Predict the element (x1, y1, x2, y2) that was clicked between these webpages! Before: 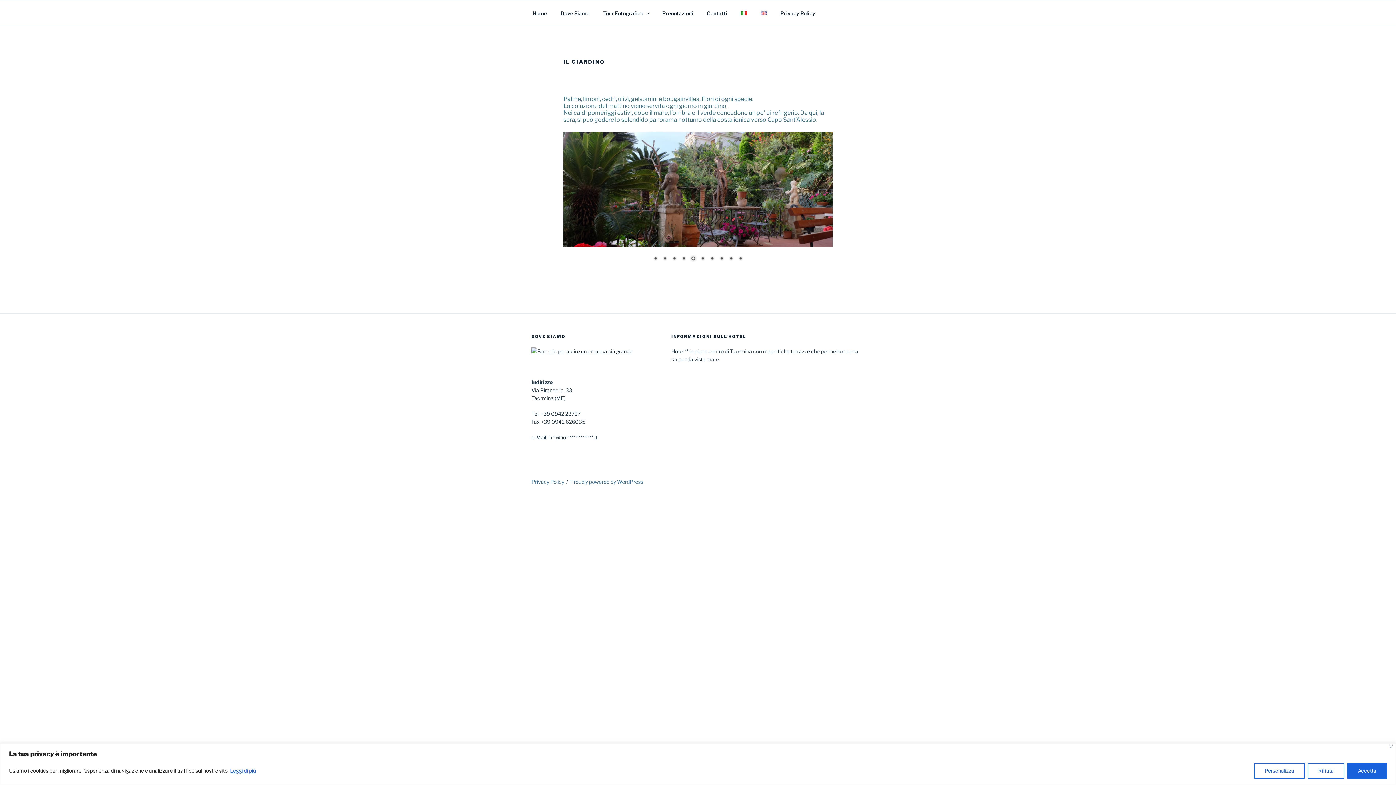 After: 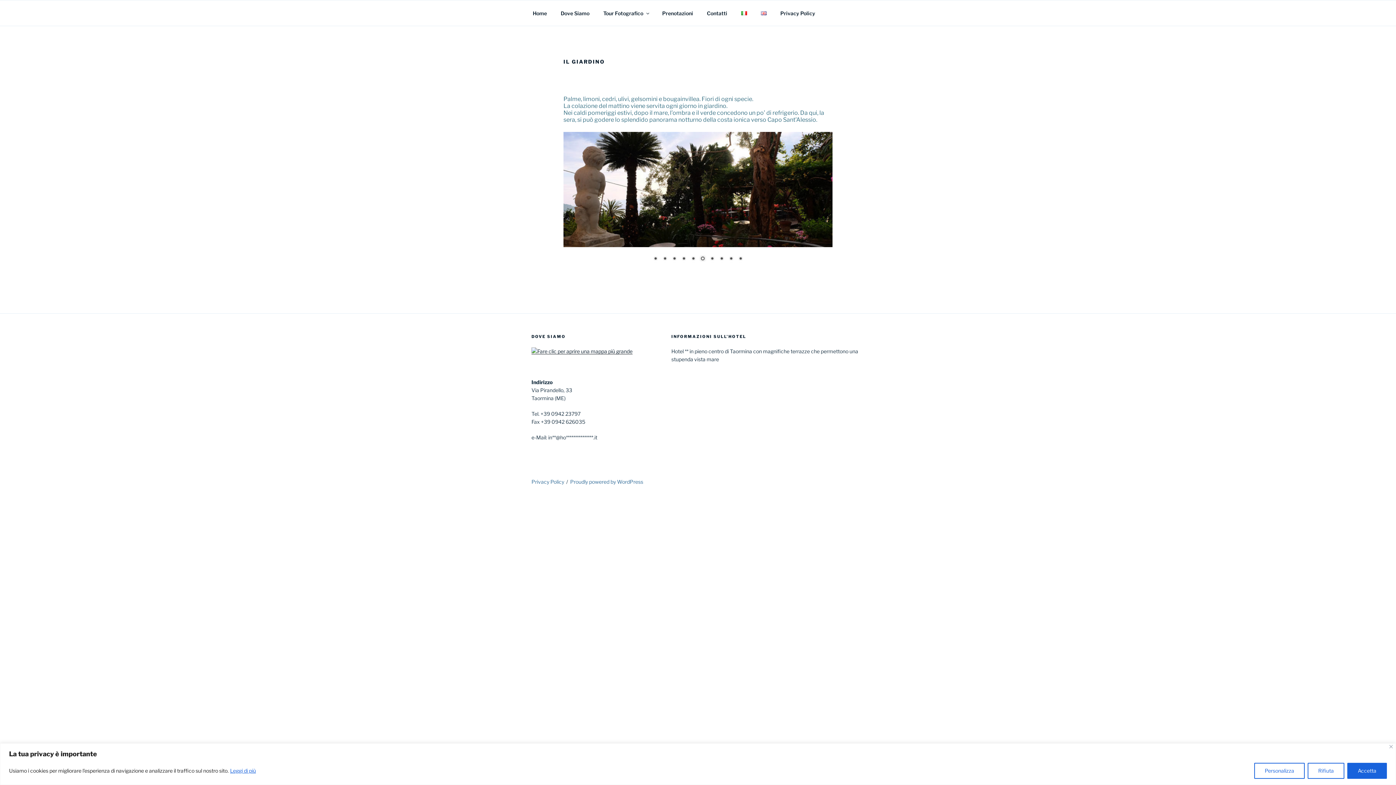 Action: bbox: (734, 4, 753, 22)